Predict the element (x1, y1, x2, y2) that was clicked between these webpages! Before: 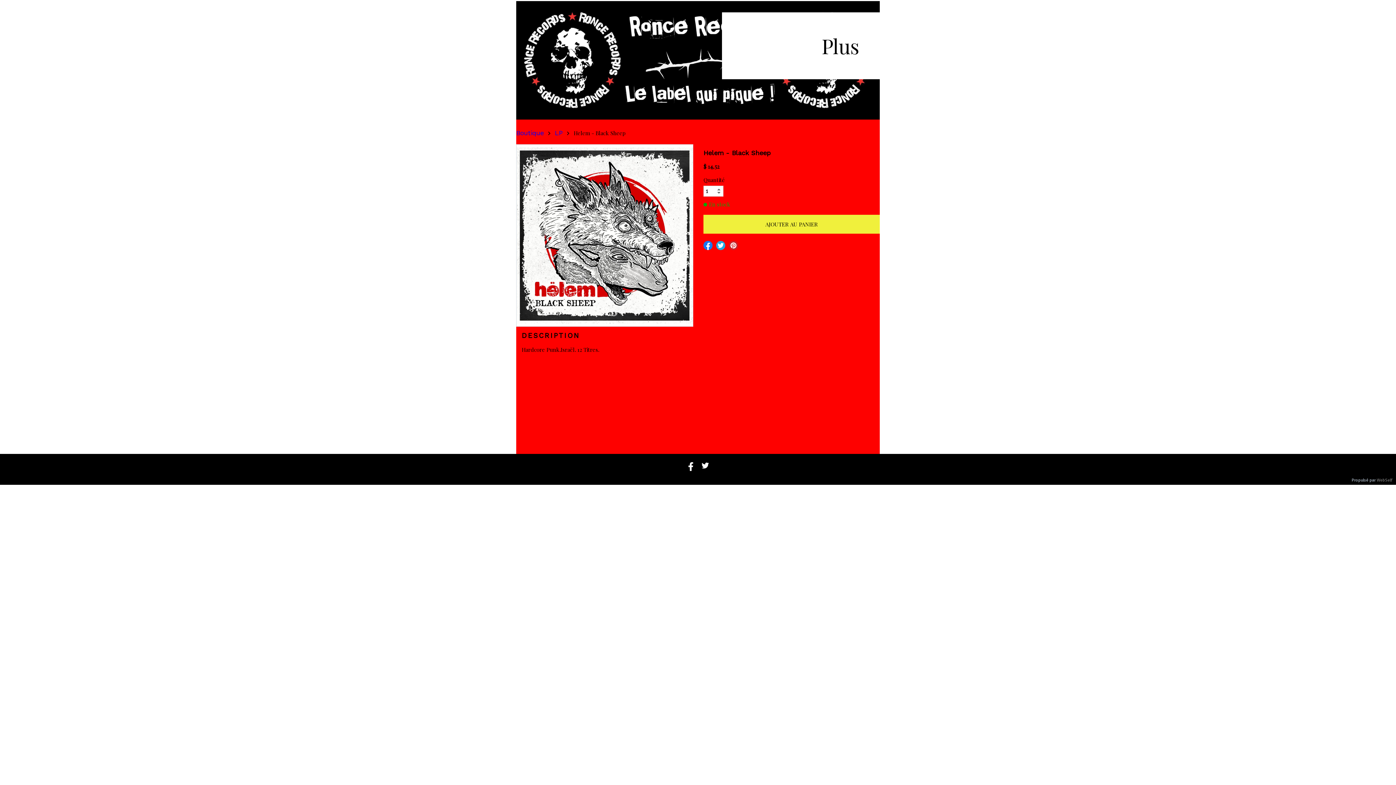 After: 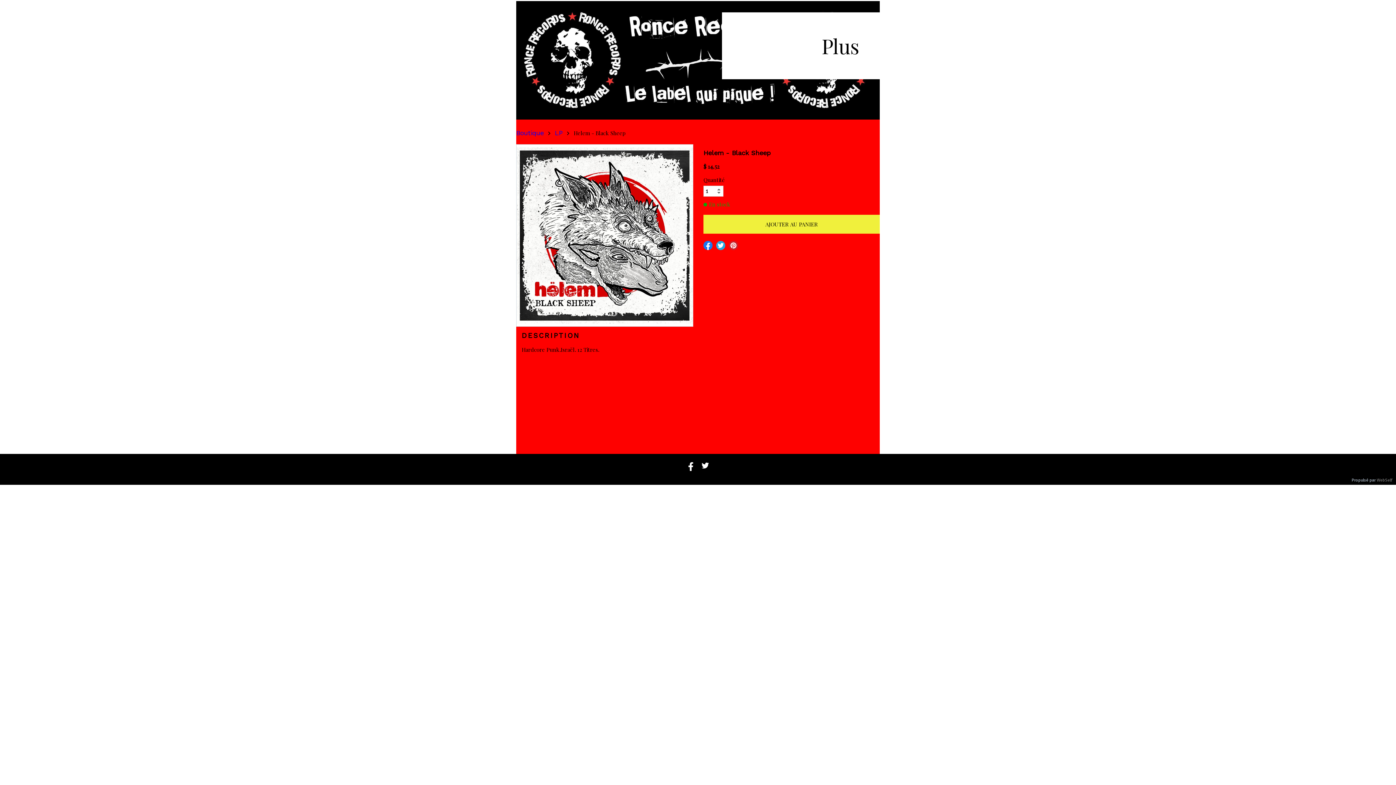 Action: bbox: (685, 460, 696, 471)